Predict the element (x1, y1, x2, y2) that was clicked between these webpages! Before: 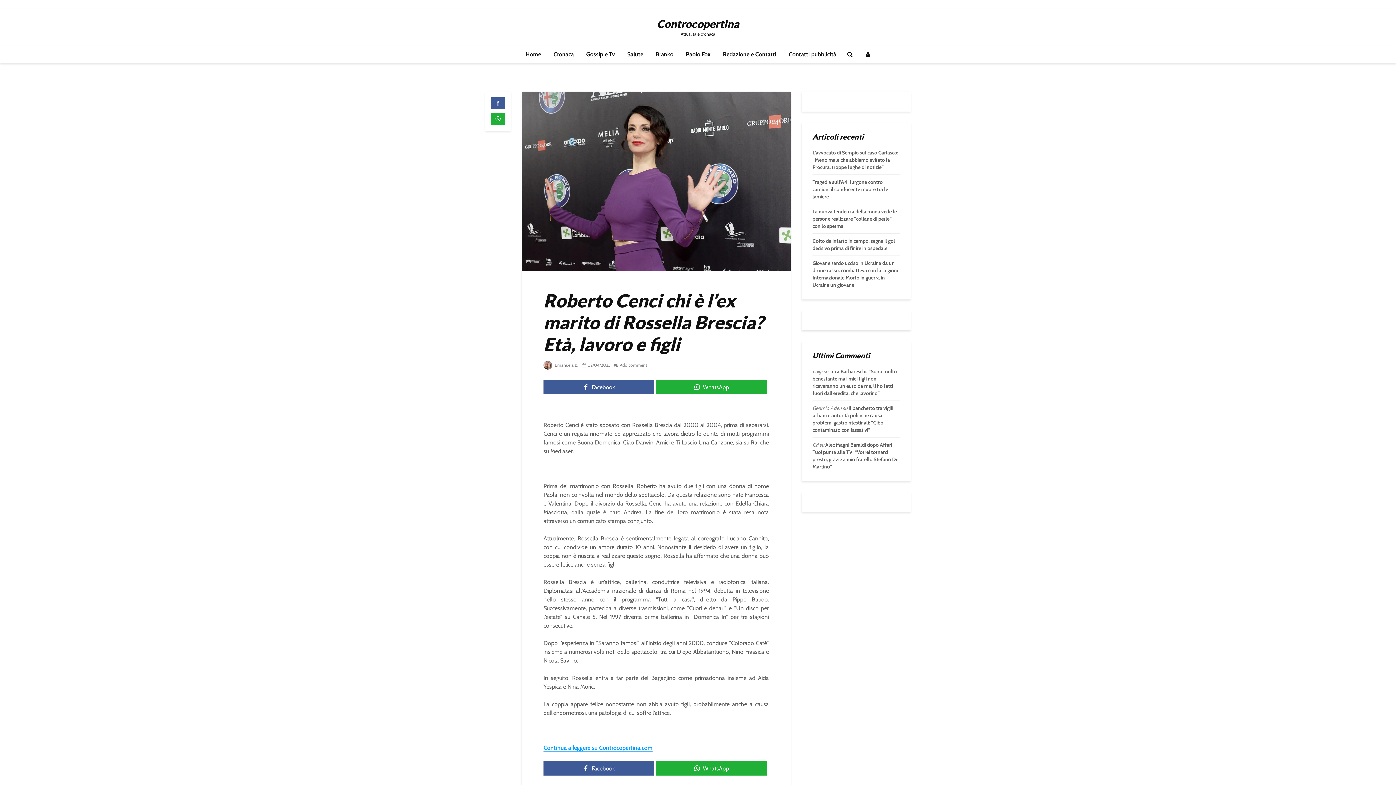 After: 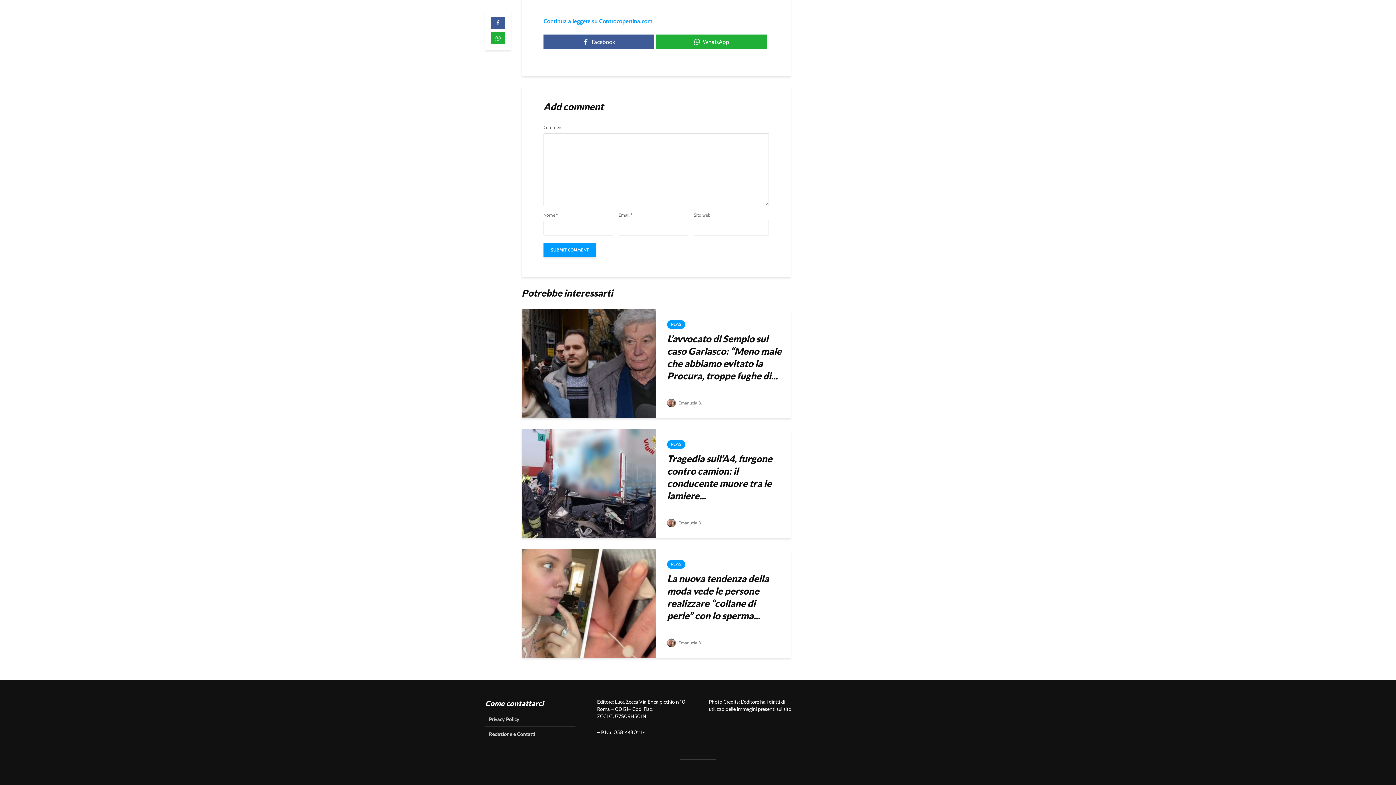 Action: label: Add comment bbox: (614, 362, 647, 368)